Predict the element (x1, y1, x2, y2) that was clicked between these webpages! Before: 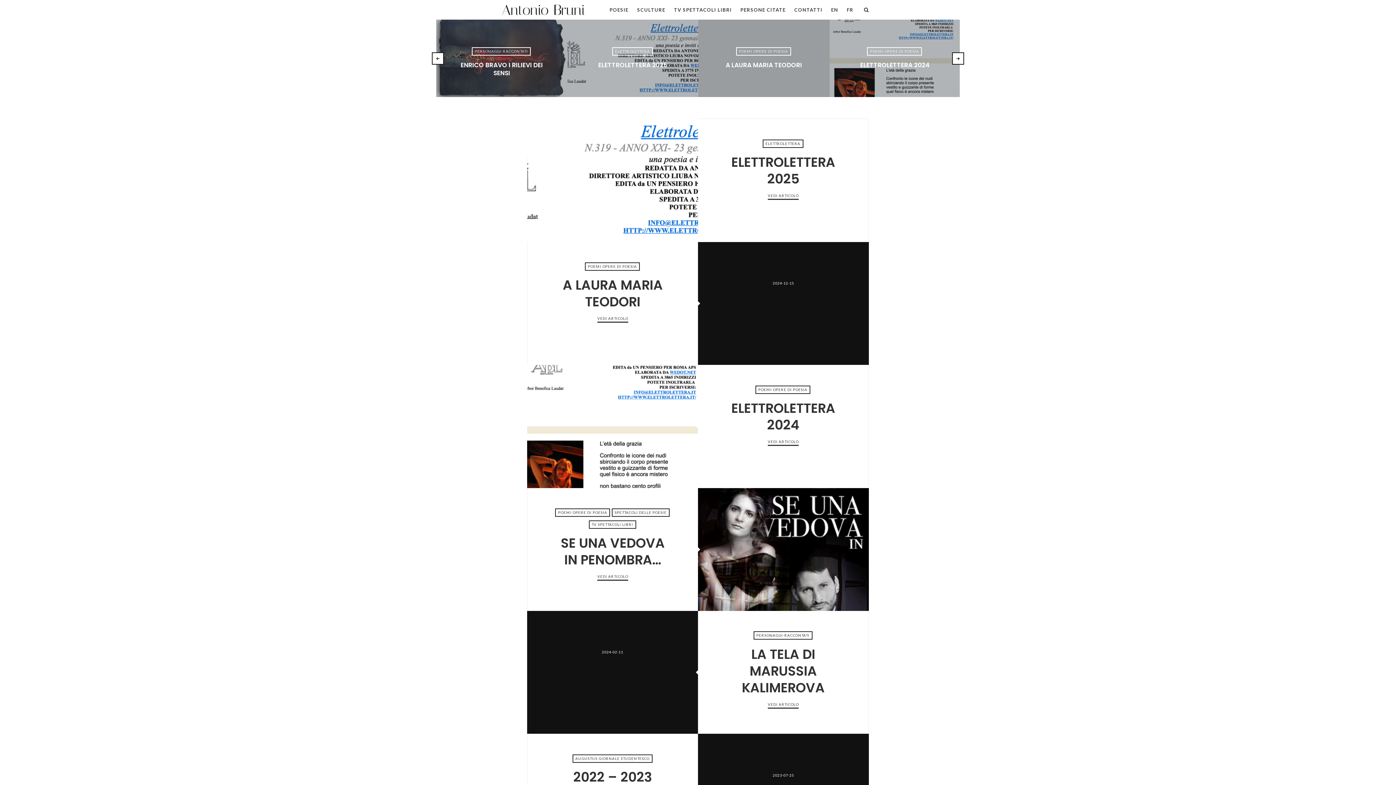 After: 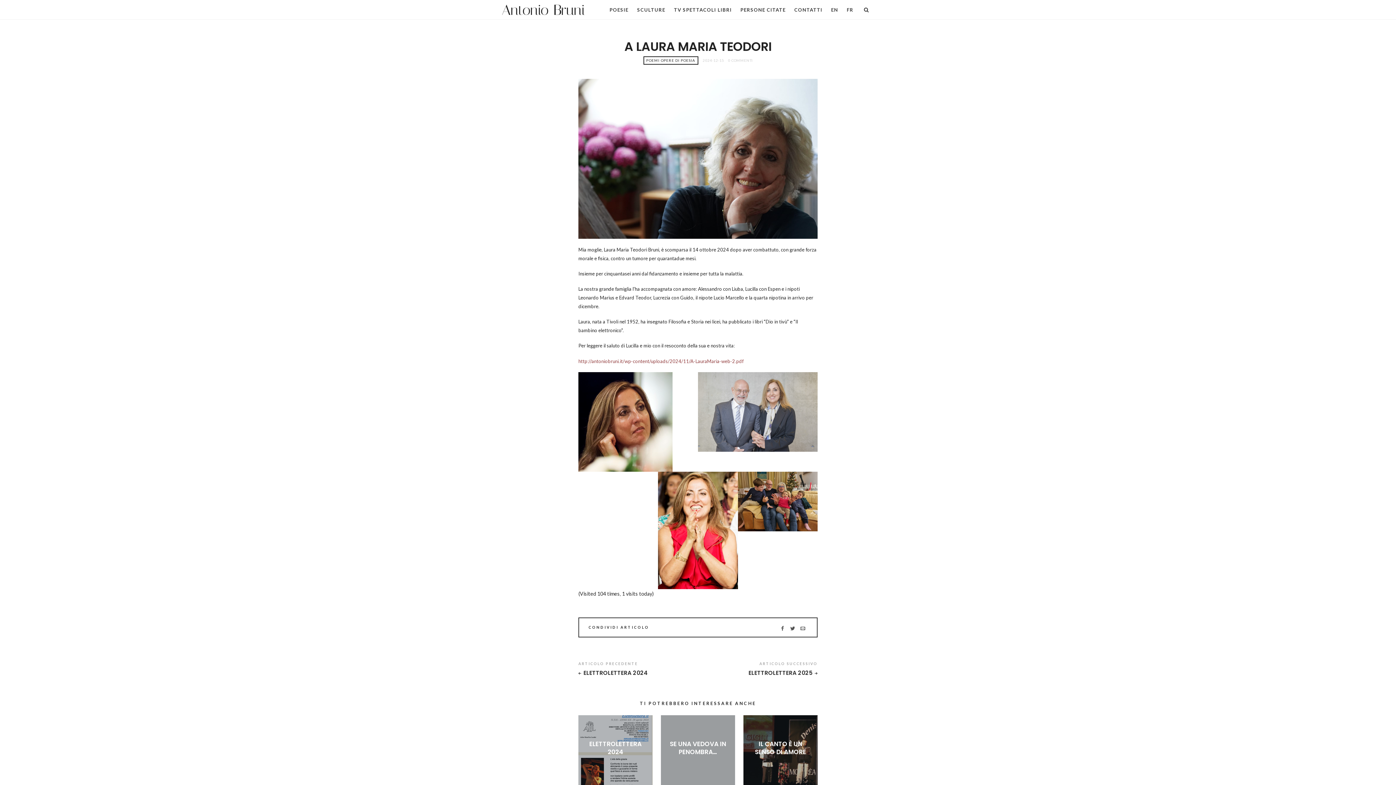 Action: label: VEDI ARTICOLO bbox: (597, 315, 628, 323)